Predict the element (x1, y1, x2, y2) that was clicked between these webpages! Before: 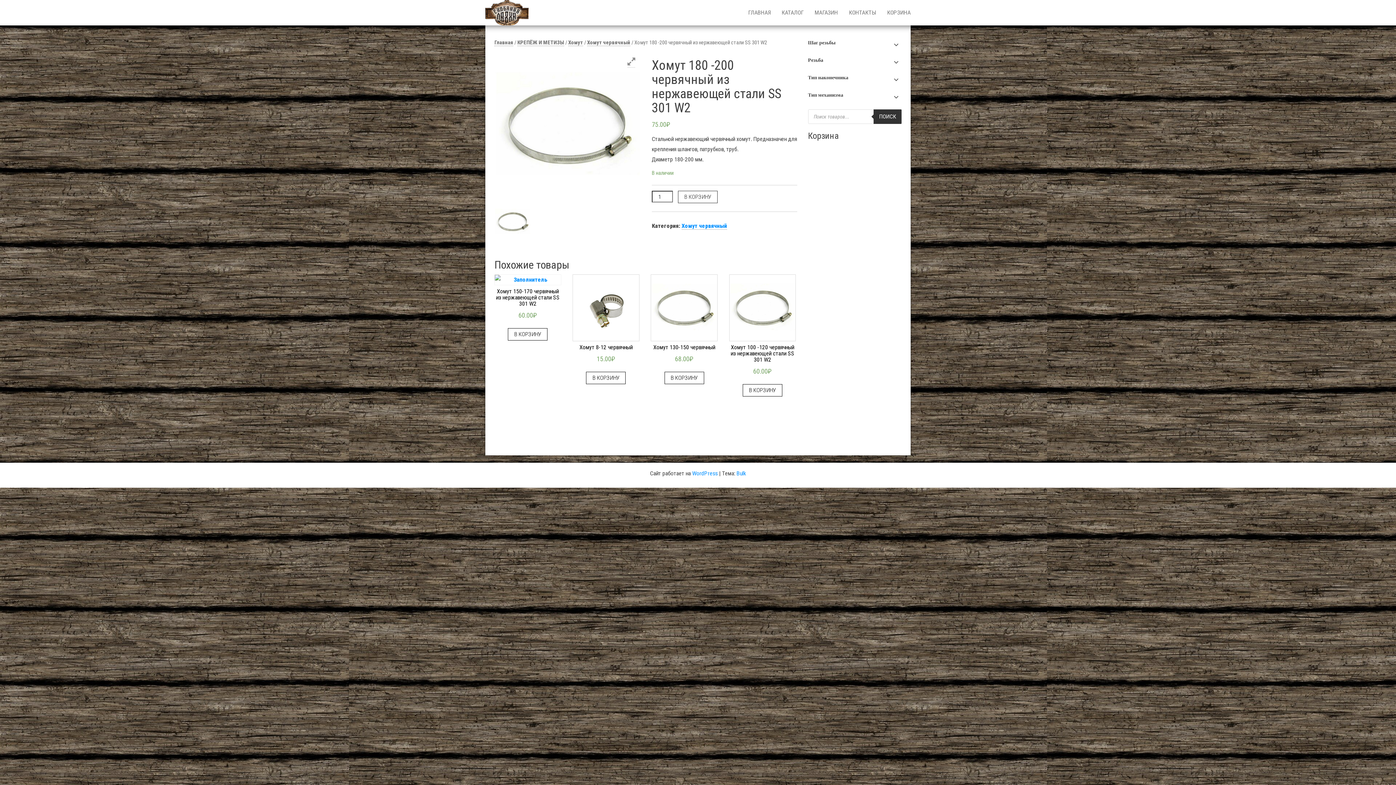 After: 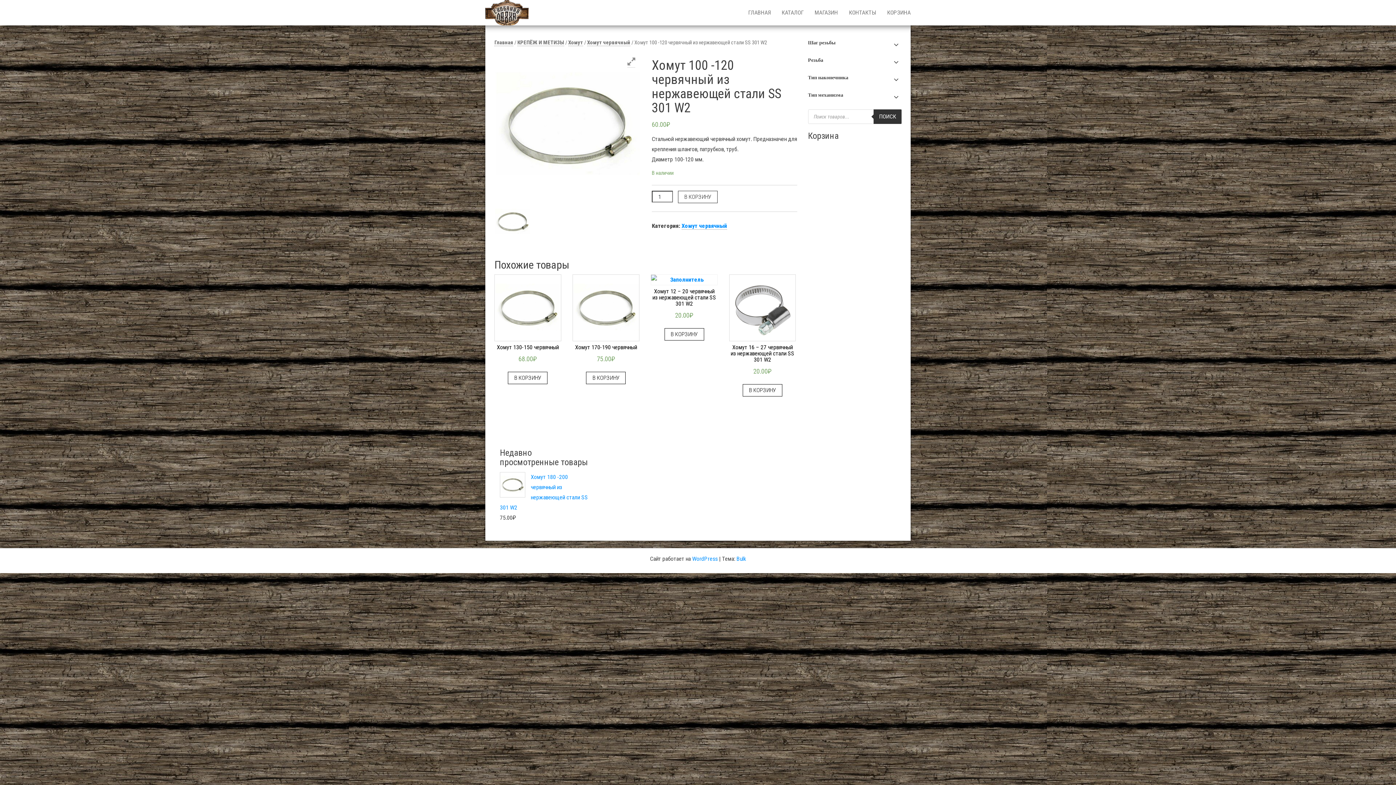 Action: label: Хомут 100 -120 червячный из нержавеющей стали SS 301 W2
60.00₽ bbox: (729, 274, 796, 377)